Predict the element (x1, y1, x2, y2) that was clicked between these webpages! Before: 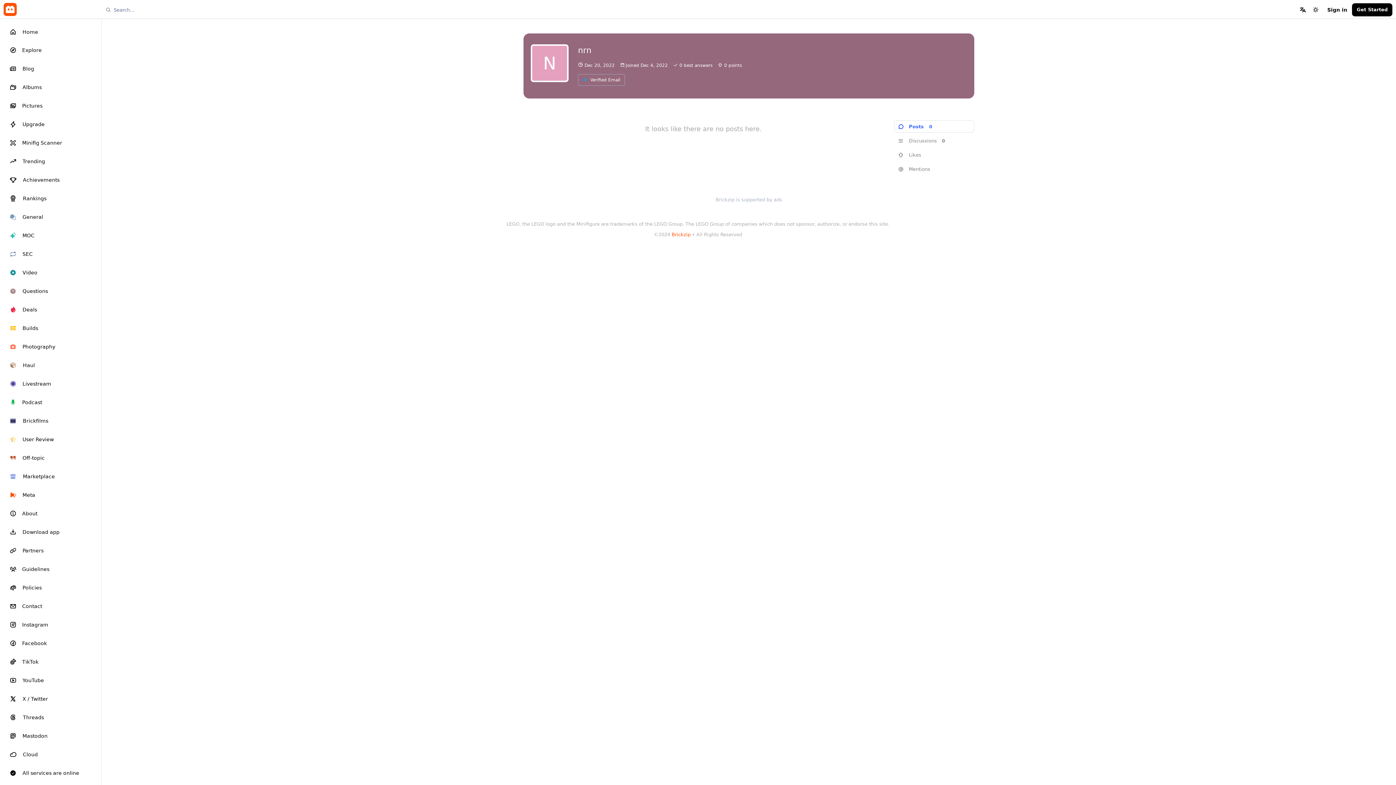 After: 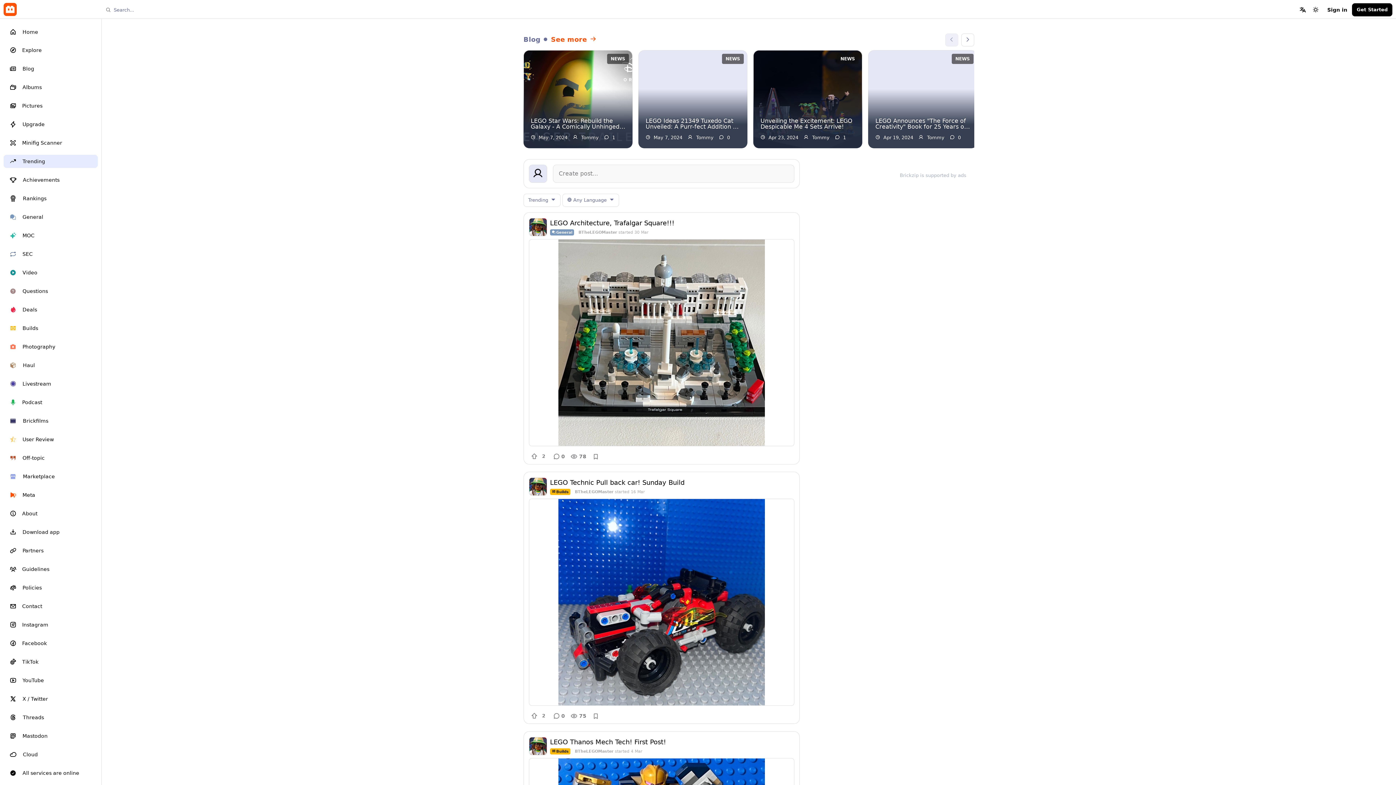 Action: label: Trending bbox: (3, 155, 97, 168)